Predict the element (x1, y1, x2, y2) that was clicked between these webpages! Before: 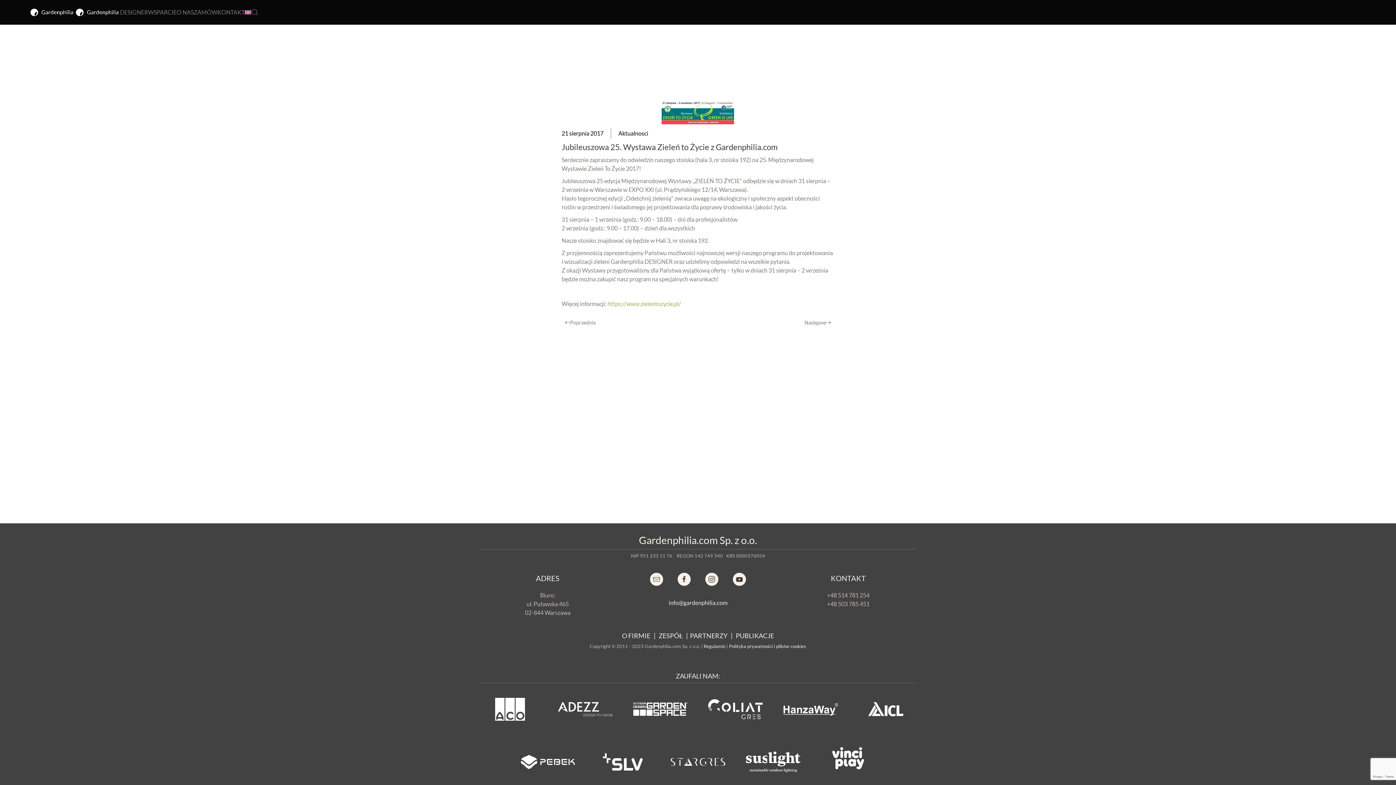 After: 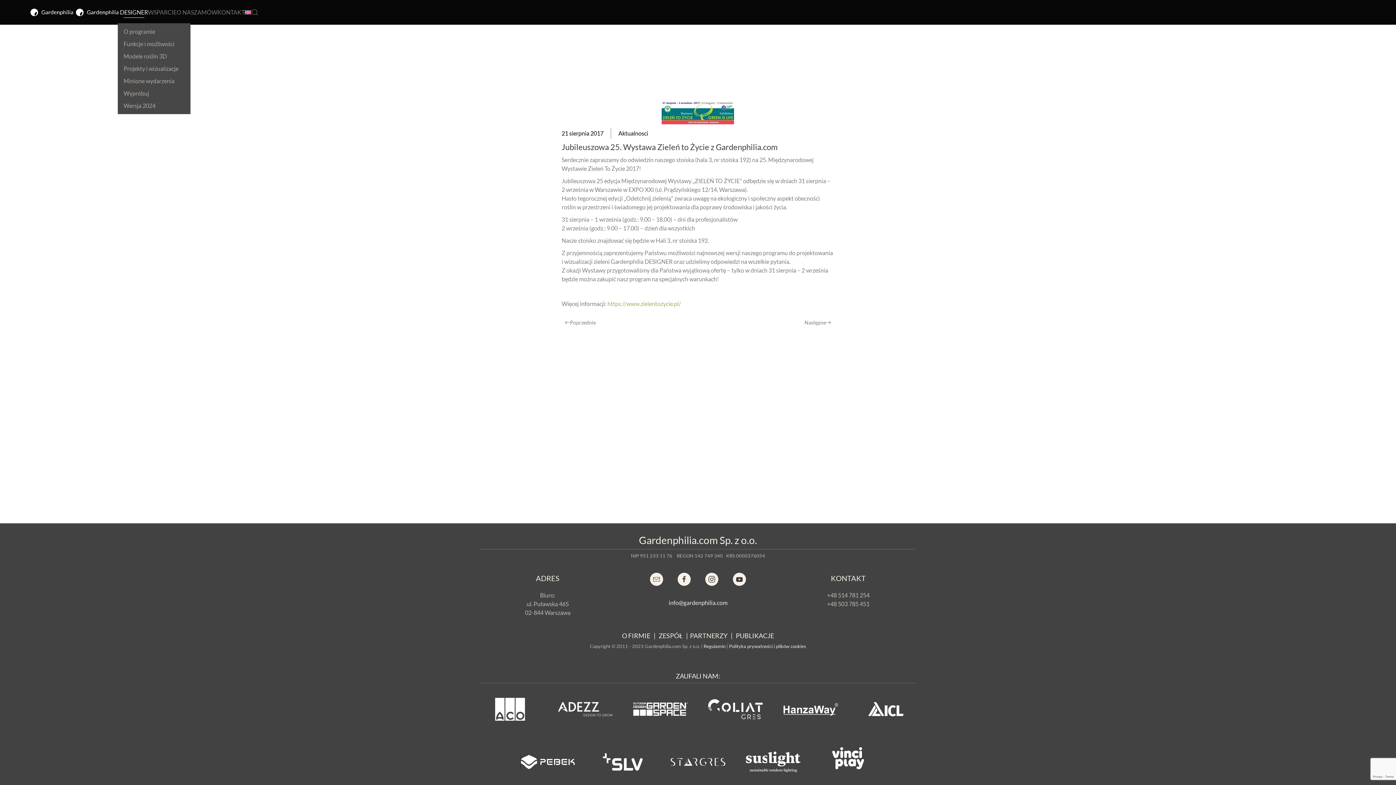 Action: label: DESIGNER bbox: (120, 1, 148, 23)